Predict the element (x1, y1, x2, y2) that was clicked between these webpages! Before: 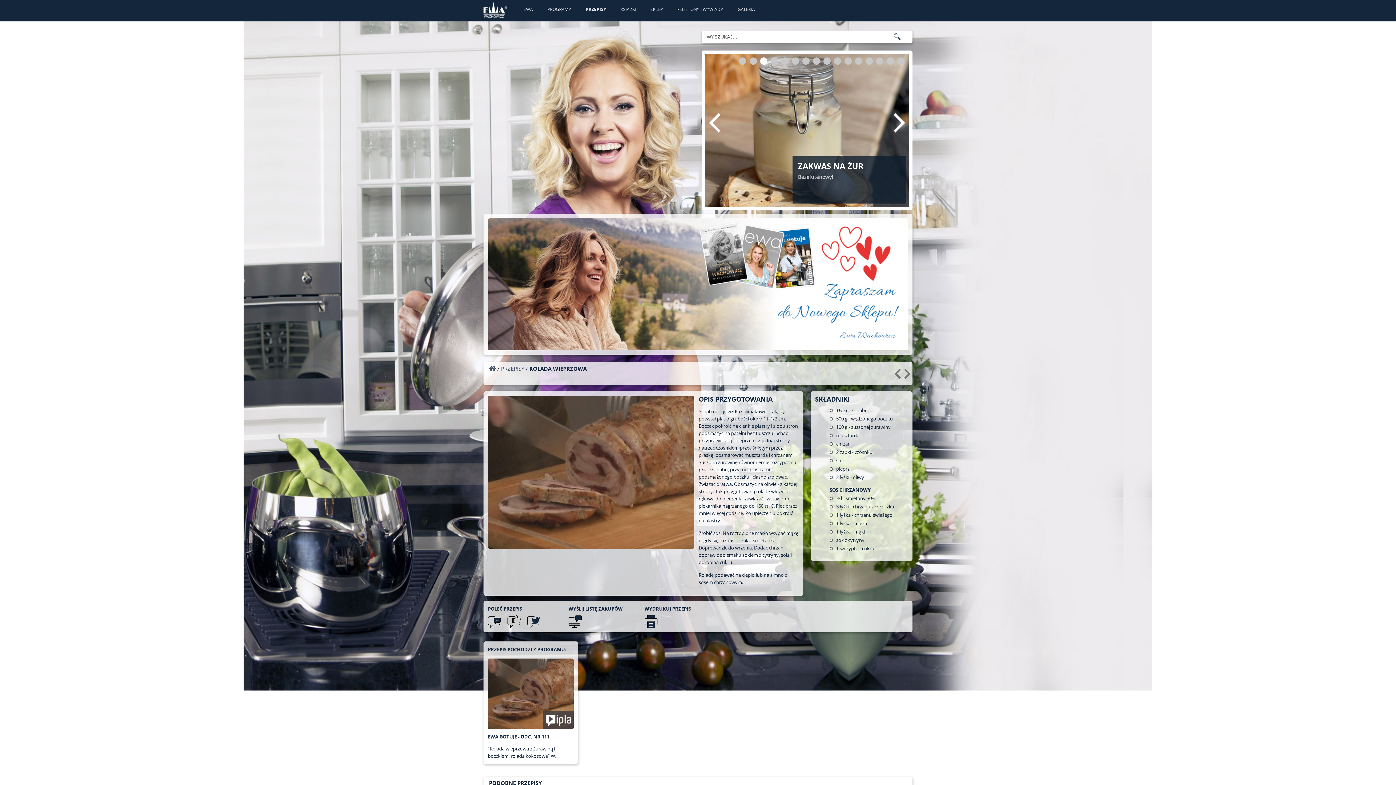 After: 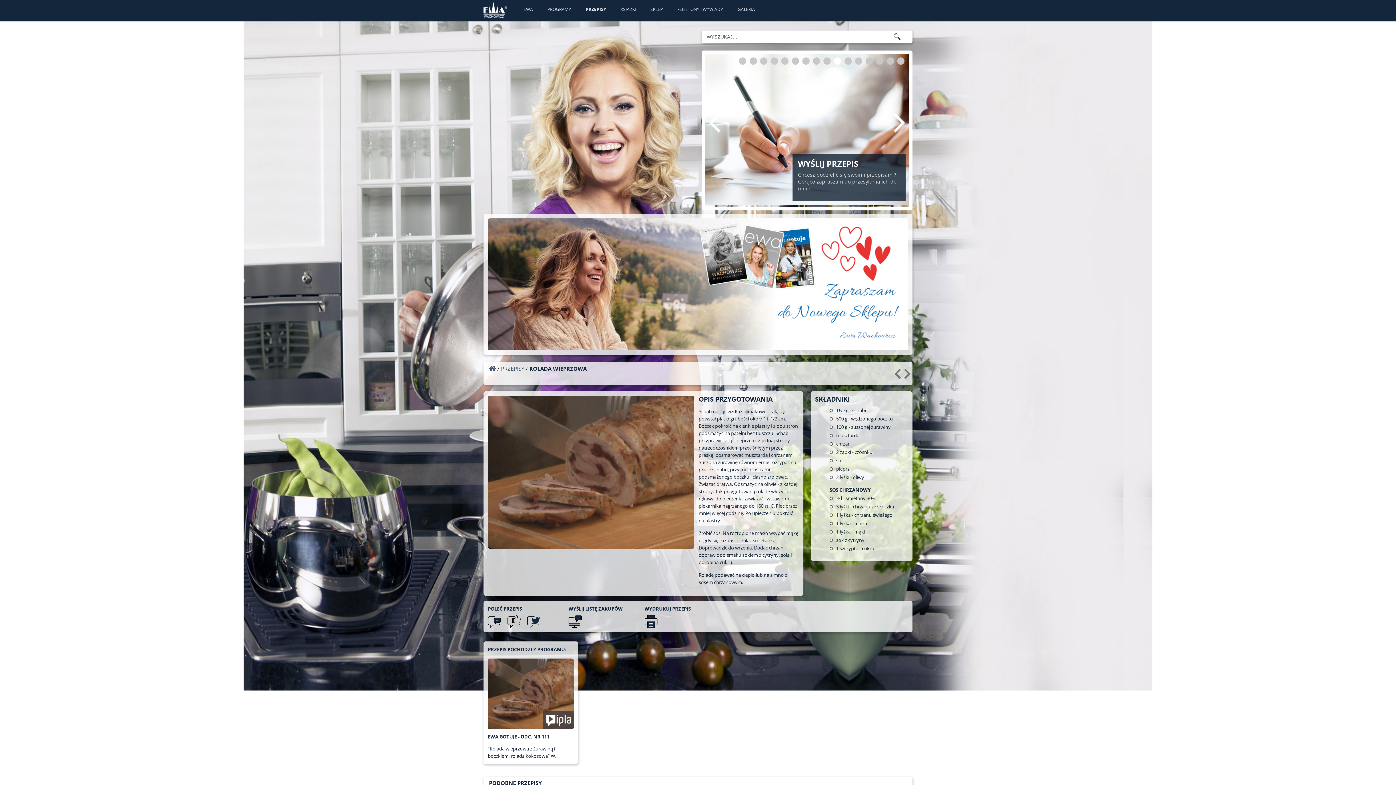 Action: bbox: (834, 57, 841, 64) label: 10